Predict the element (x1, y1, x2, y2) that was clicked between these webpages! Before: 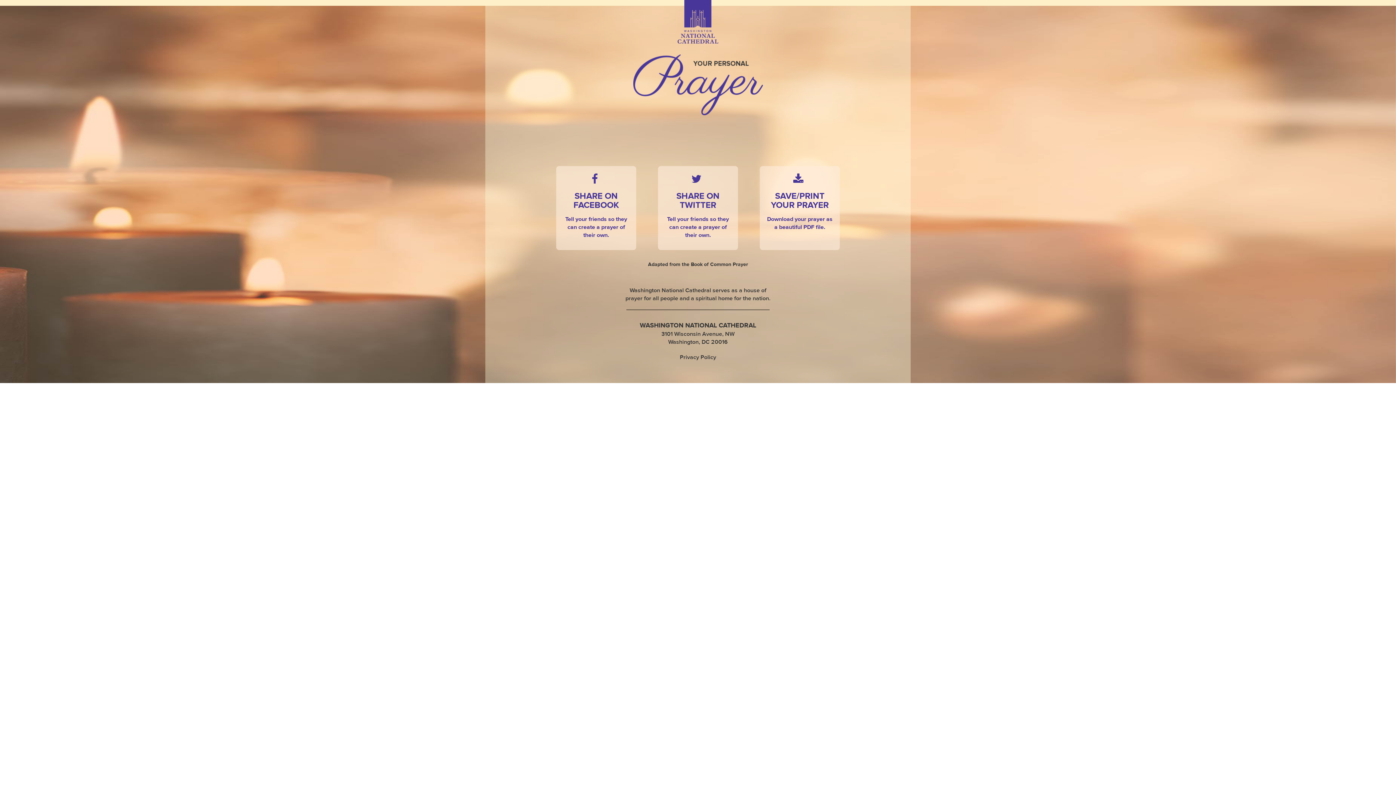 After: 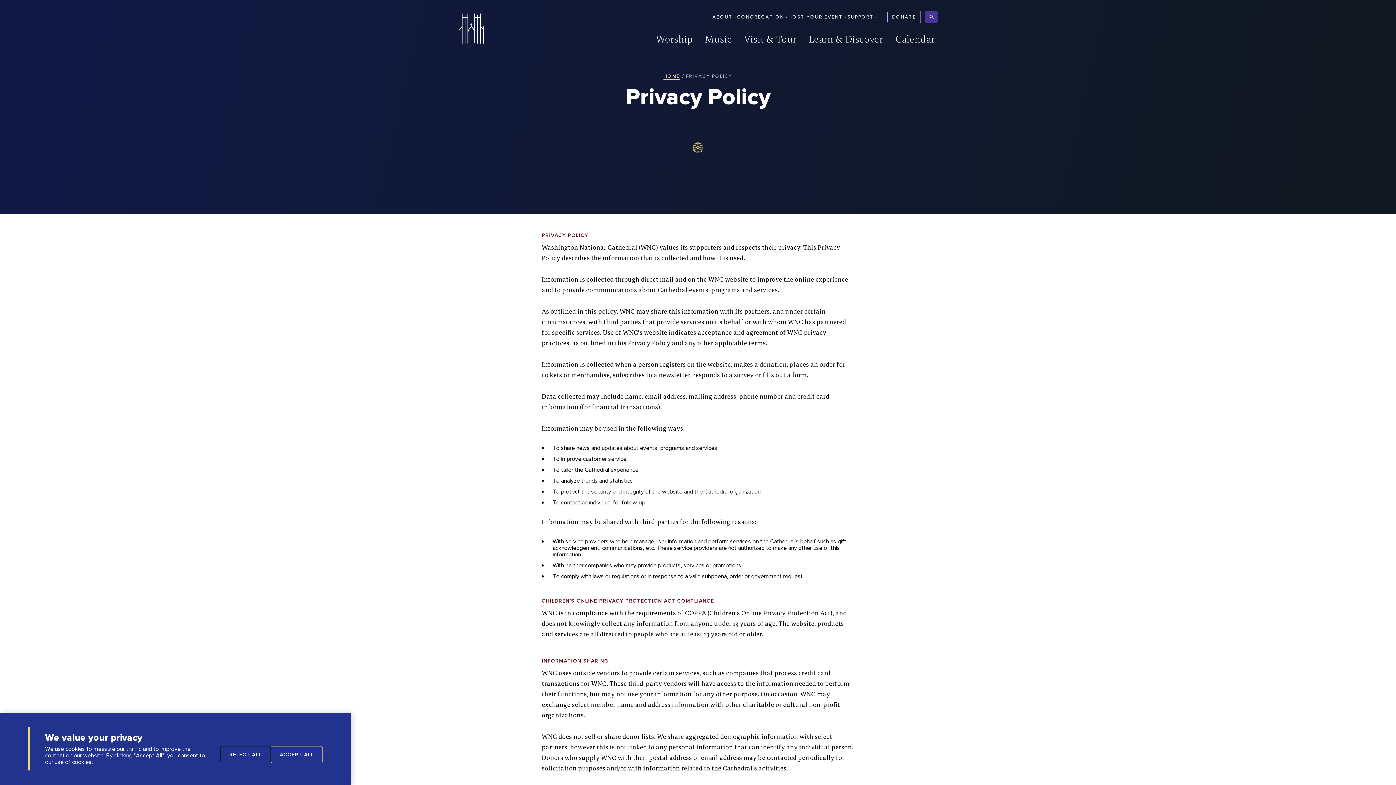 Action: label: Privacy Policy bbox: (490, 353, 905, 361)